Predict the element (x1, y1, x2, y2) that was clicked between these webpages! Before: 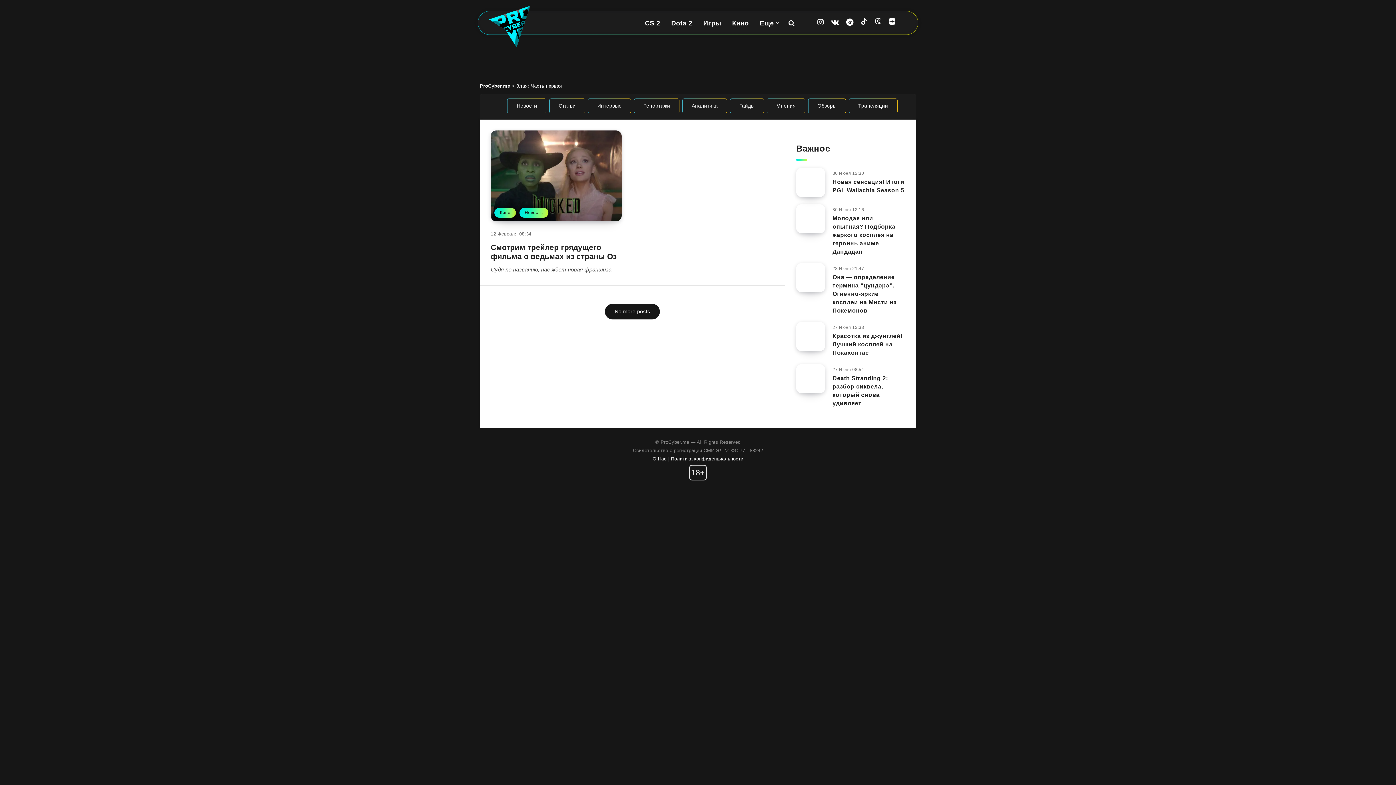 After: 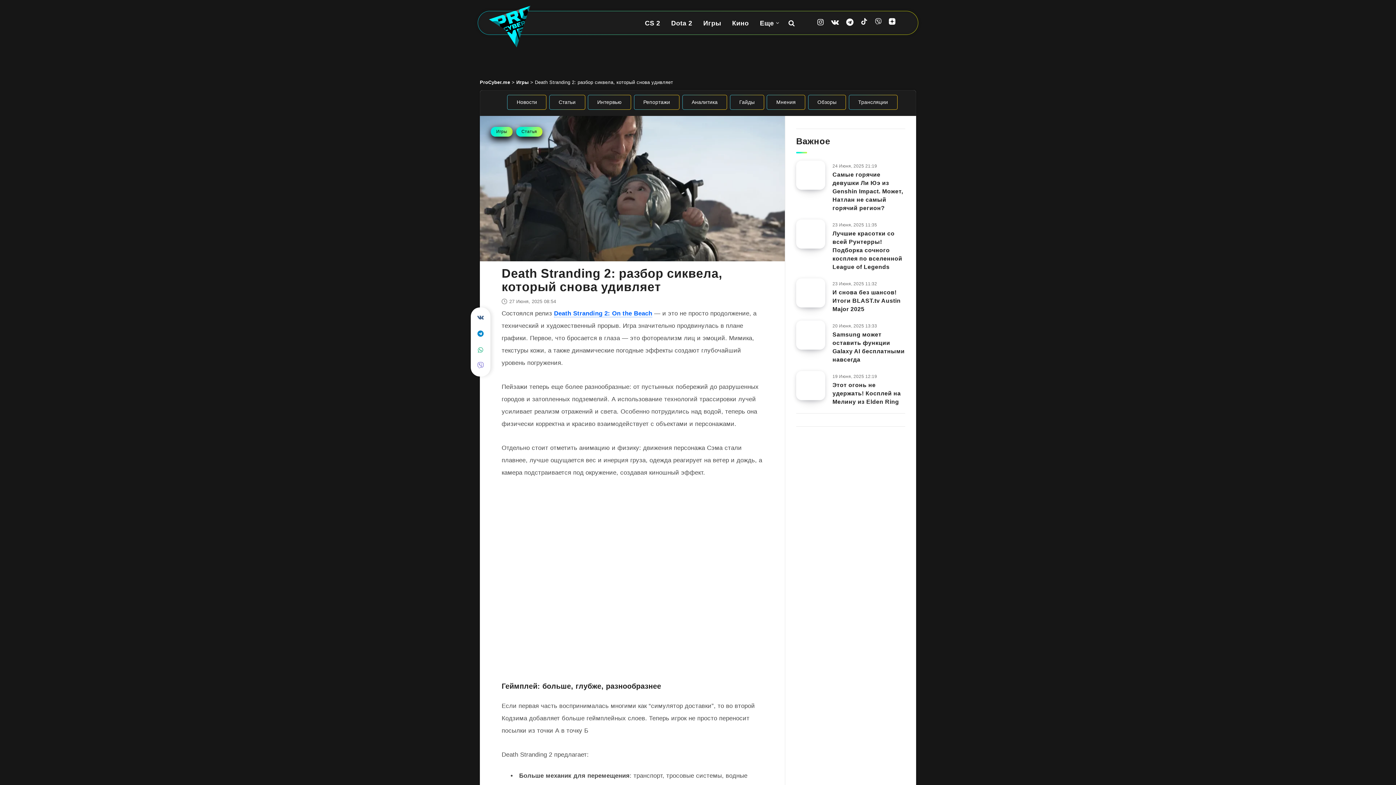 Action: bbox: (832, 375, 888, 408) label: Death Stranding 2: разбор сиквела, который снова удивляет